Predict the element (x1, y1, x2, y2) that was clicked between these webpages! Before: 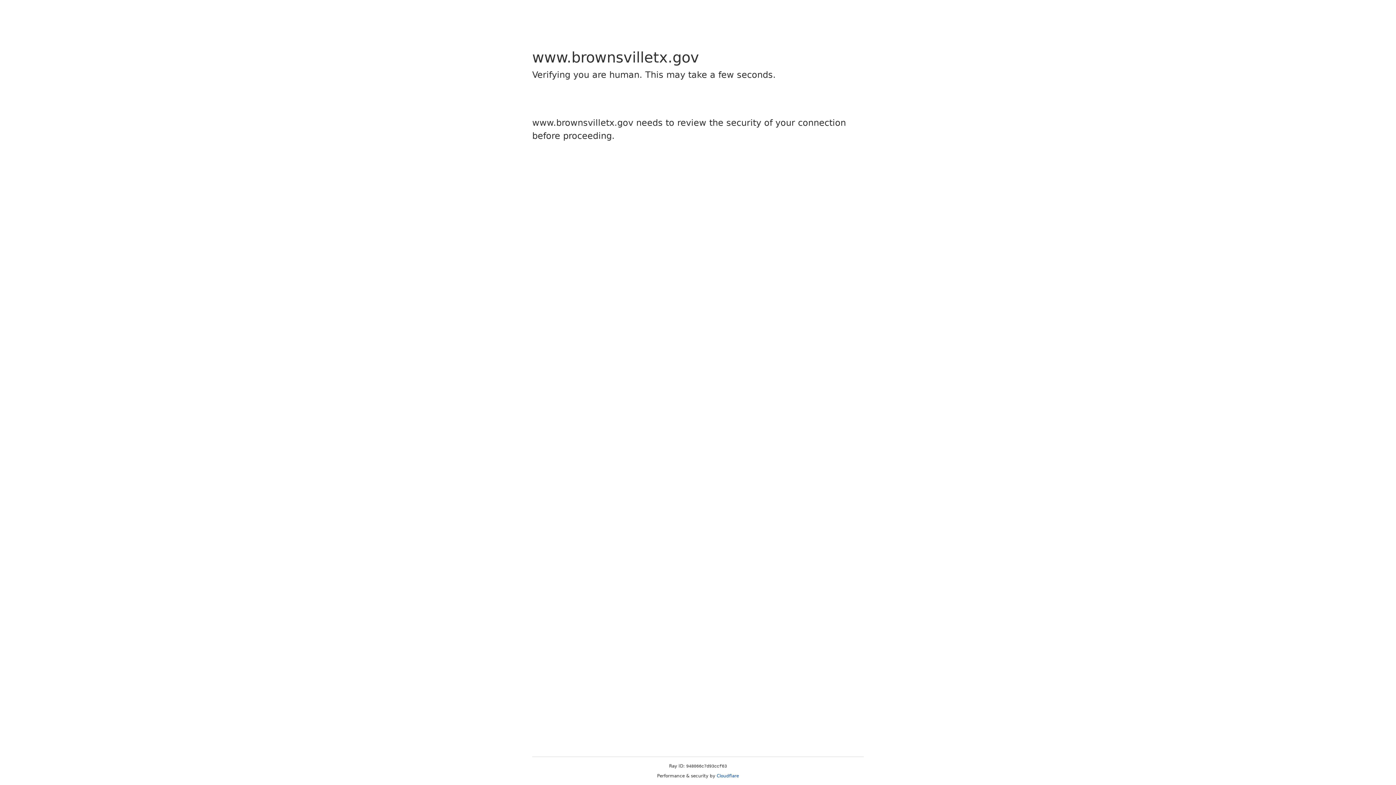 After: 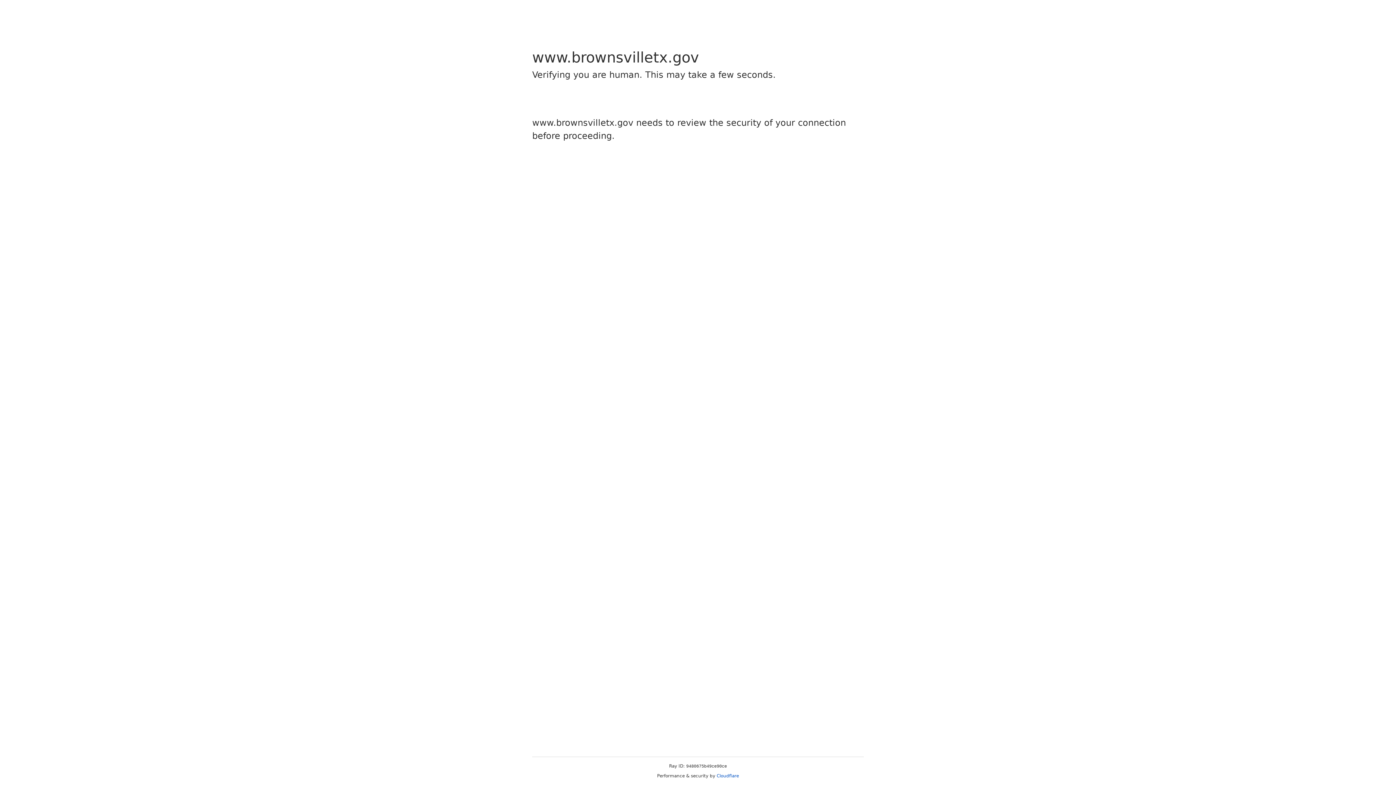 Action: bbox: (716, 773, 739, 778) label: Cloudflare